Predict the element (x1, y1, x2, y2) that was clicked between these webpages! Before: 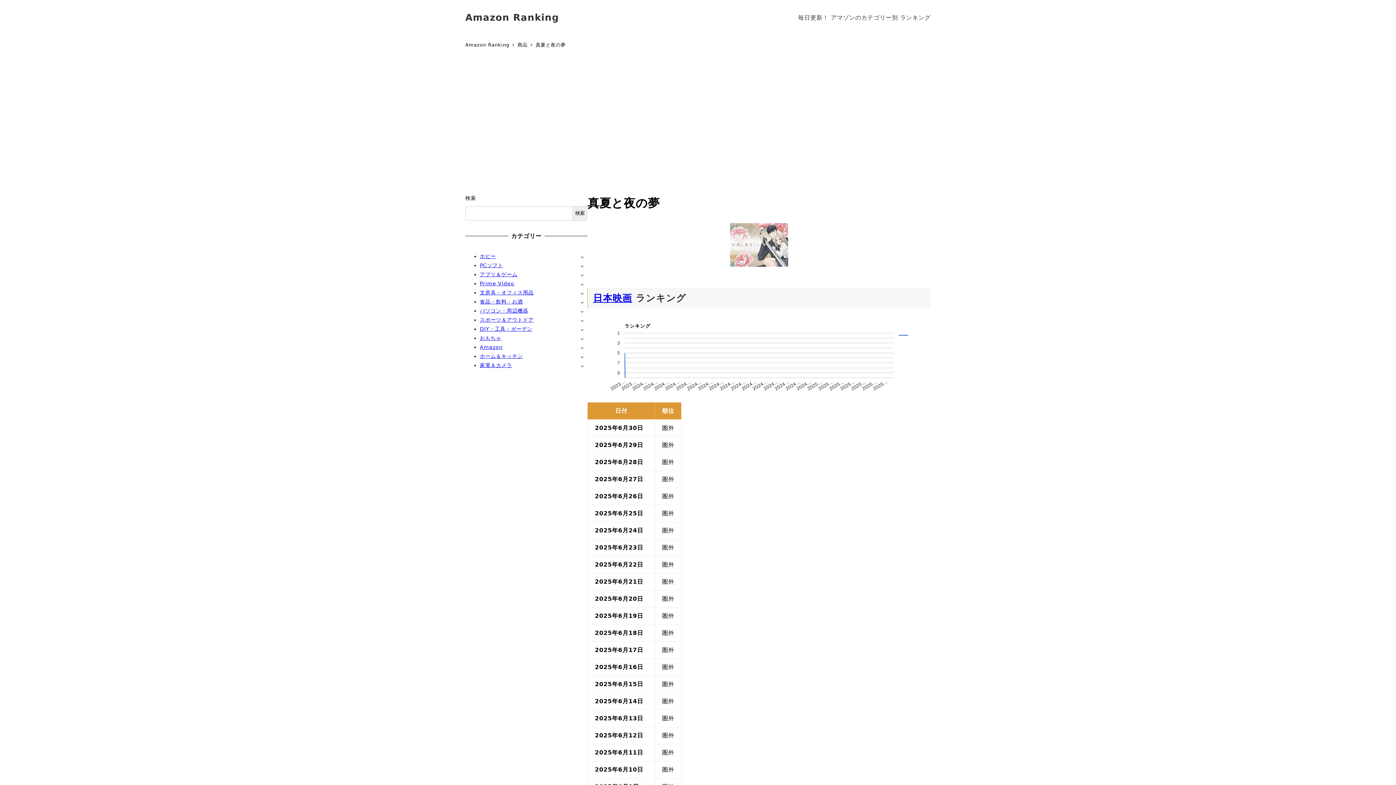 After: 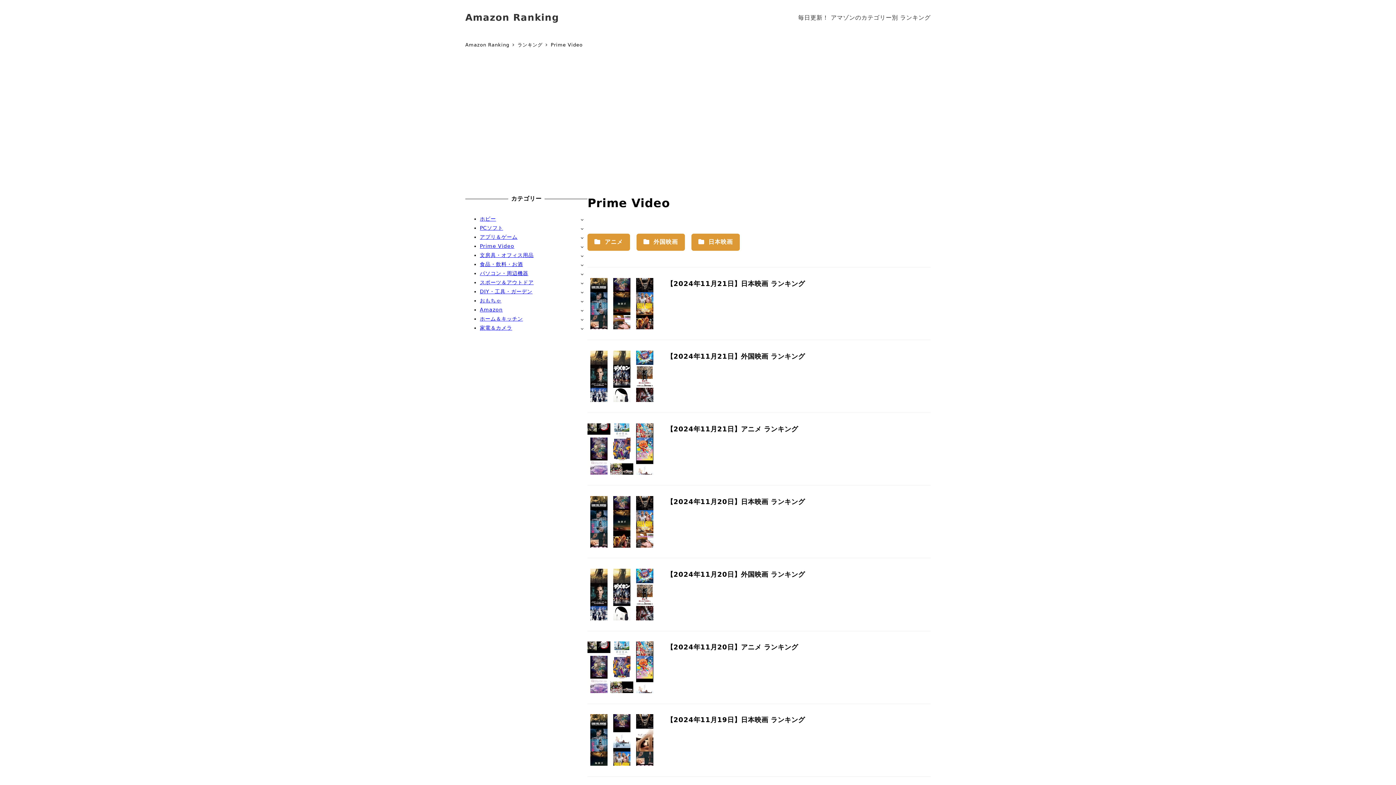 Action: bbox: (480, 280, 514, 286) label: Prime Video